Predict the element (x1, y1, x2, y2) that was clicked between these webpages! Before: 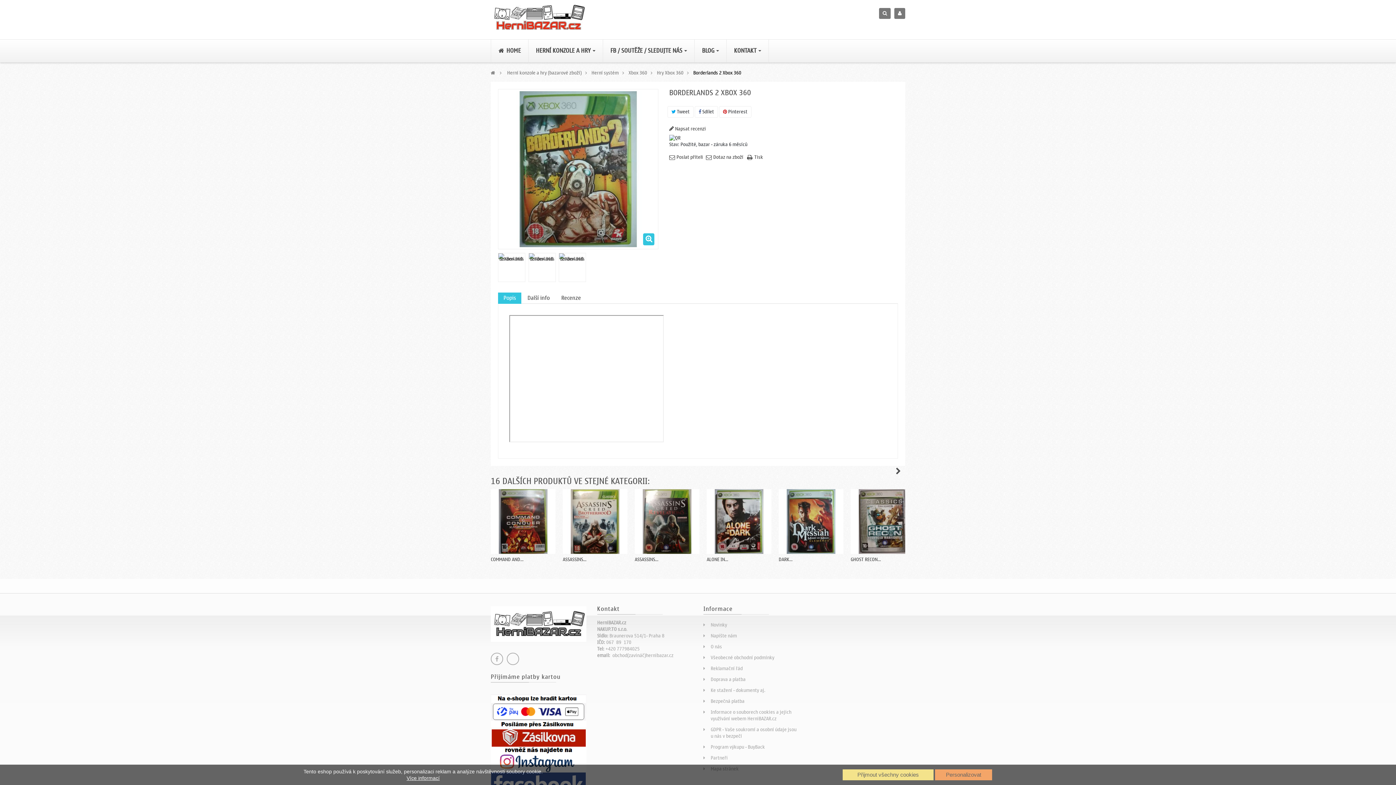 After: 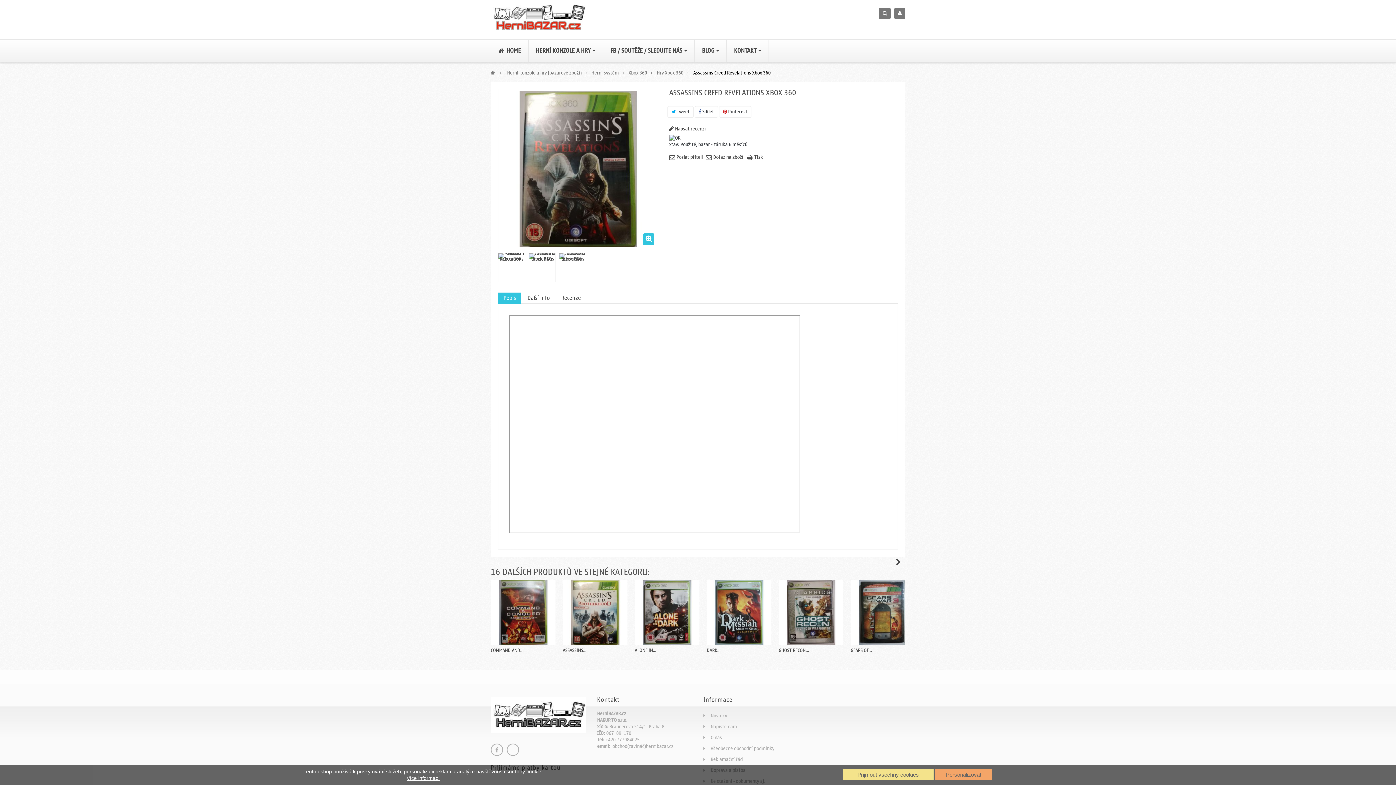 Action: bbox: (634, 489, 699, 554)